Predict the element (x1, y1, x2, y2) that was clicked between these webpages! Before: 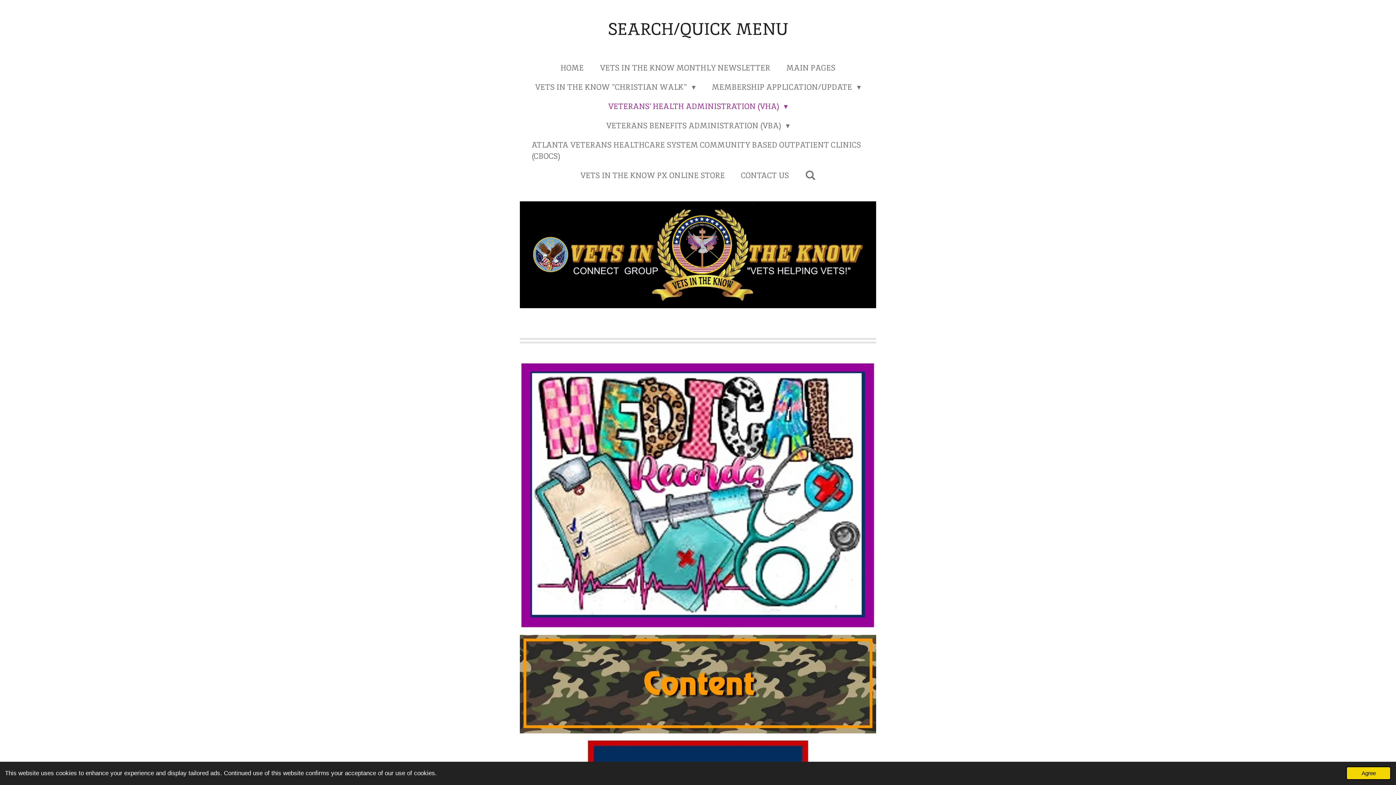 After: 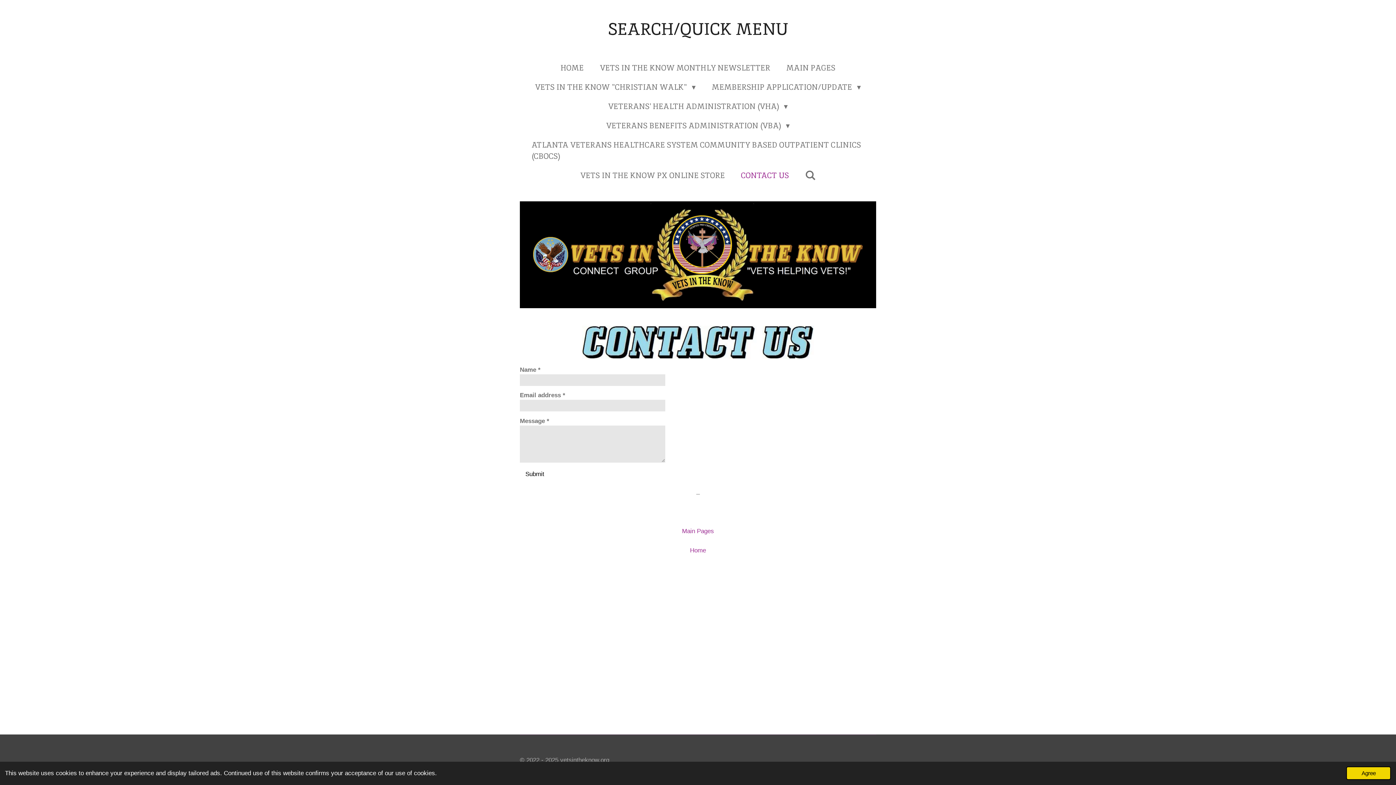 Action: label: CONTACT US bbox: (735, 167, 795, 183)